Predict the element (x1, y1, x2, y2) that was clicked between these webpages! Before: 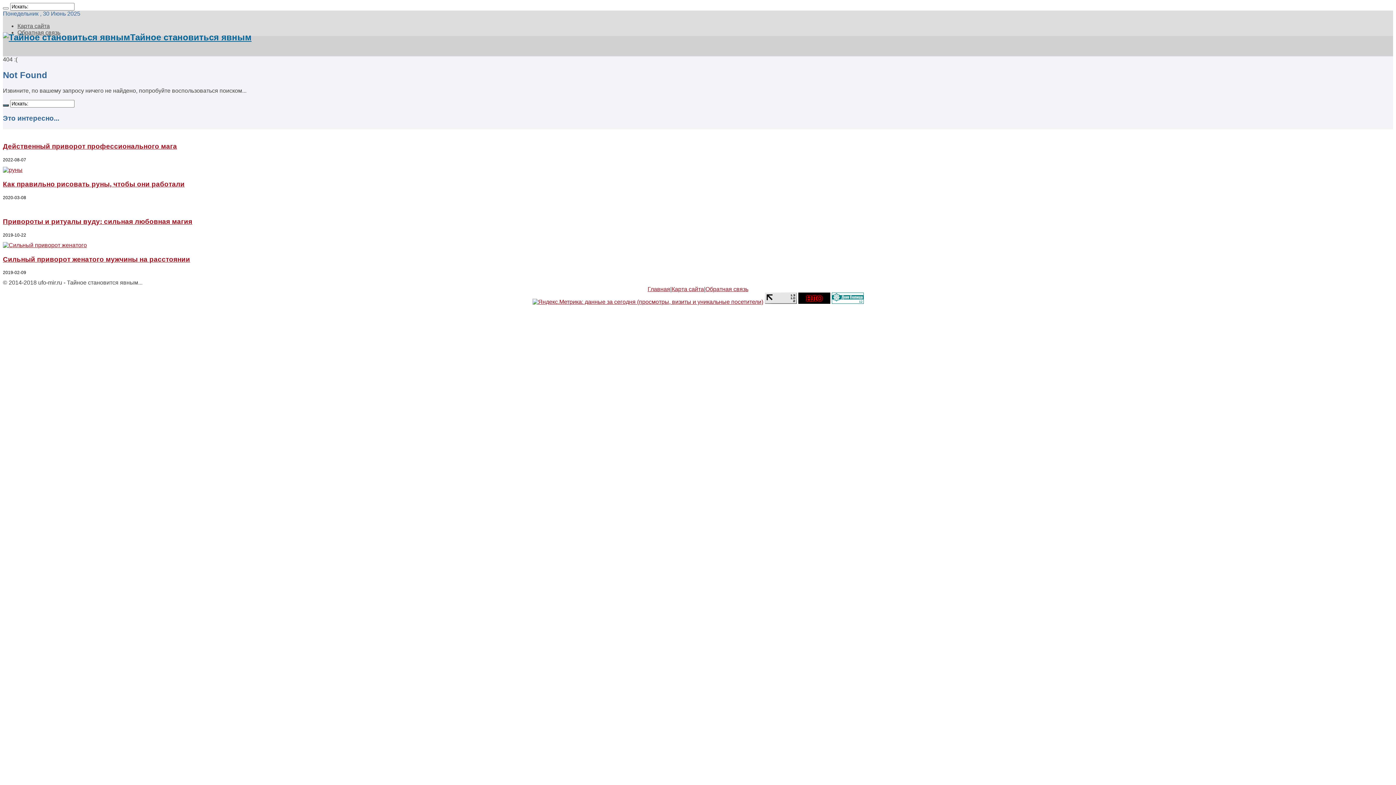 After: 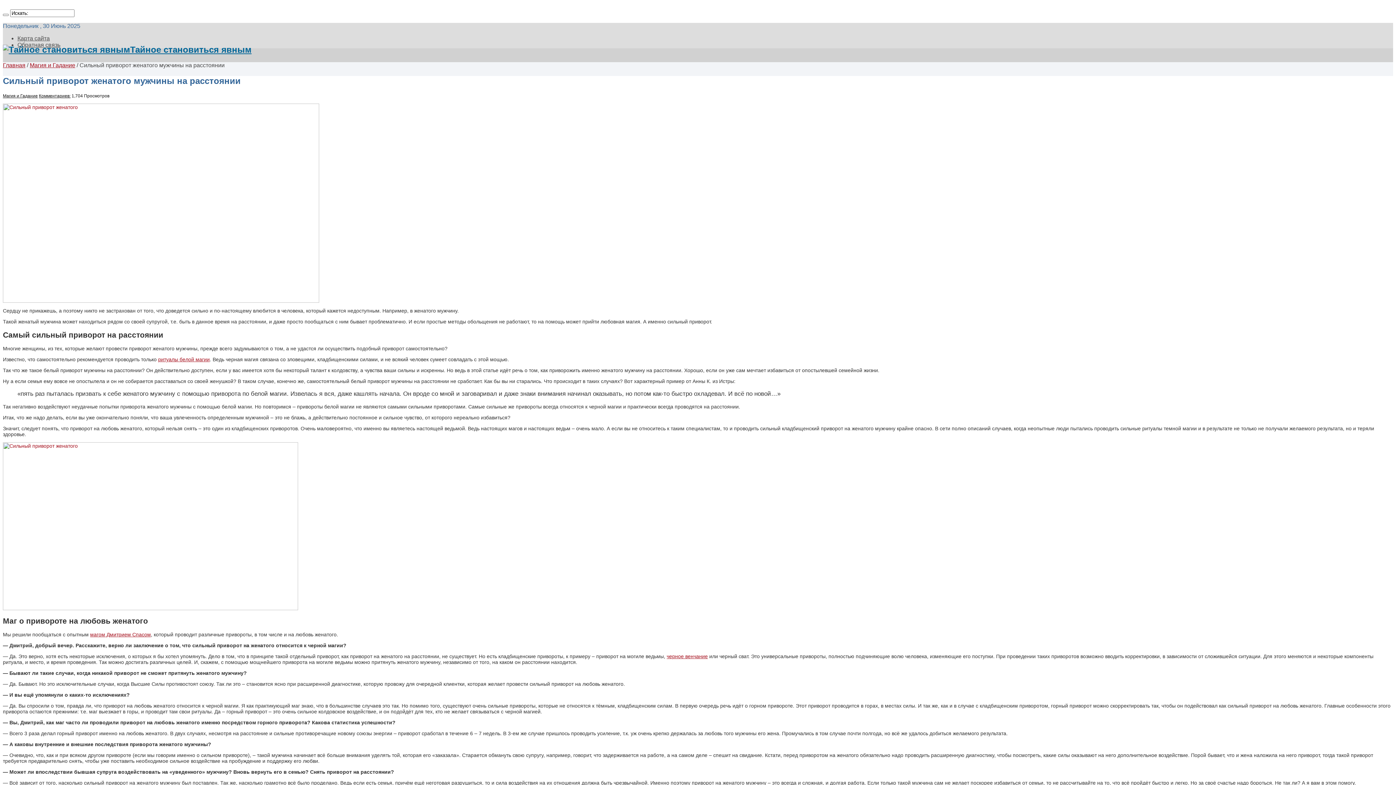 Action: bbox: (2, 242, 86, 248)